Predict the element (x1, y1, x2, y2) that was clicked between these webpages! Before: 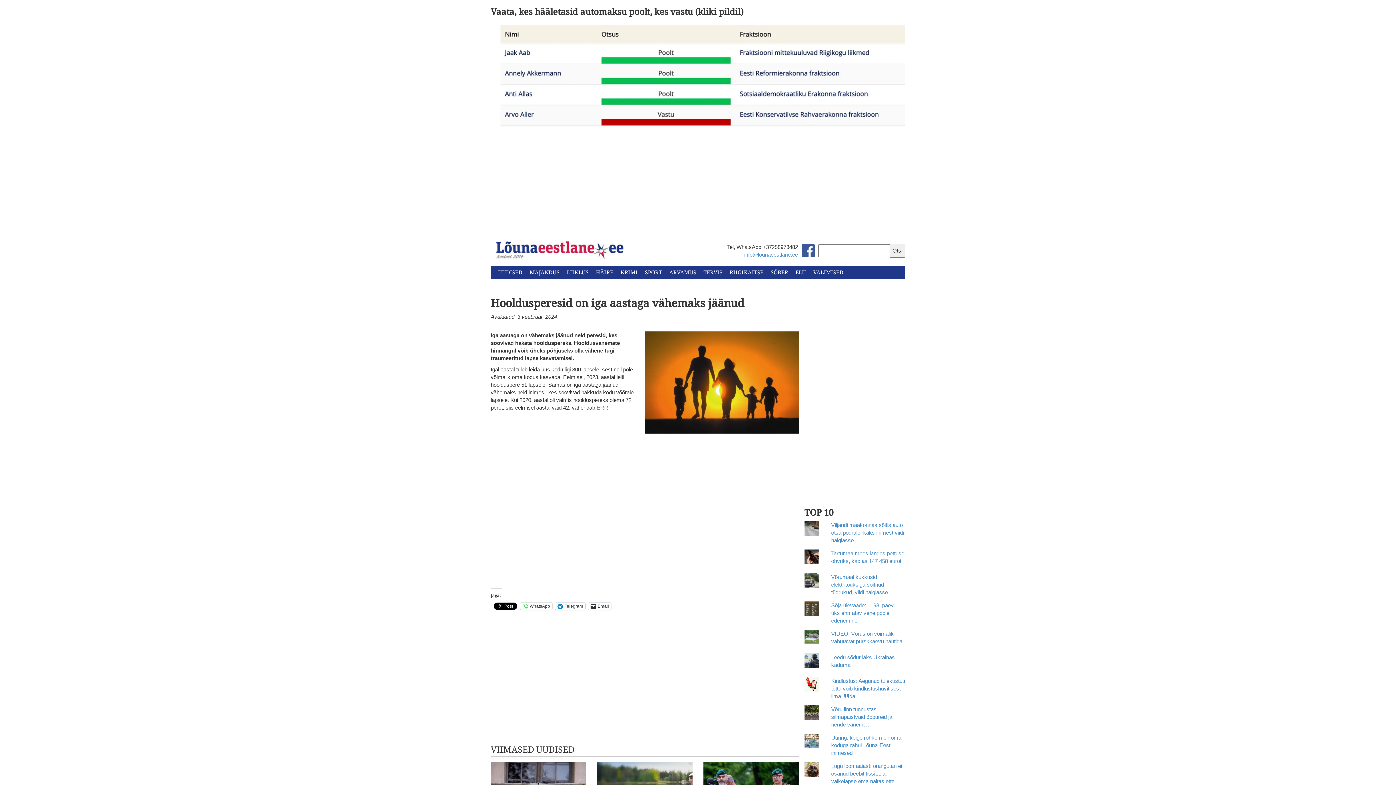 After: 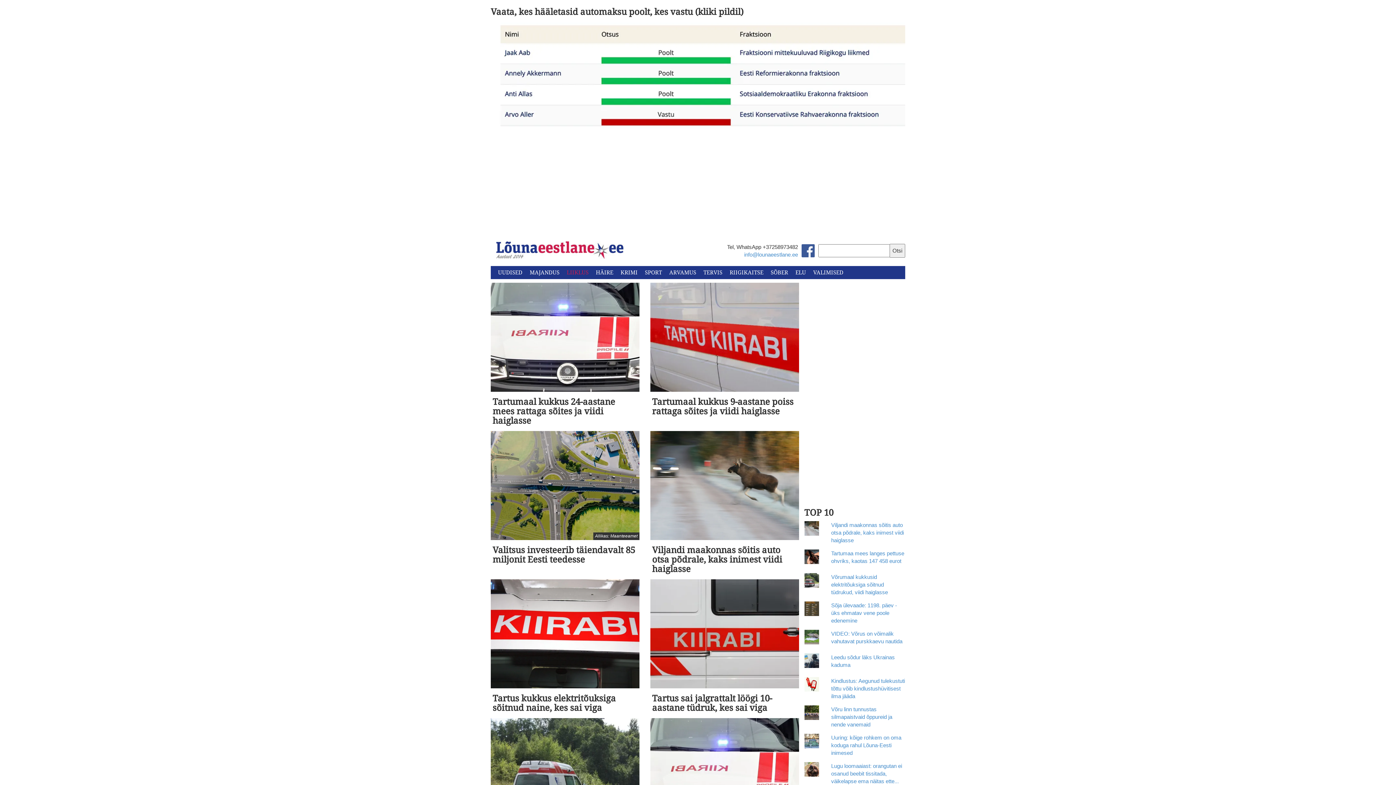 Action: label: LIIKLUS bbox: (566, 269, 588, 275)